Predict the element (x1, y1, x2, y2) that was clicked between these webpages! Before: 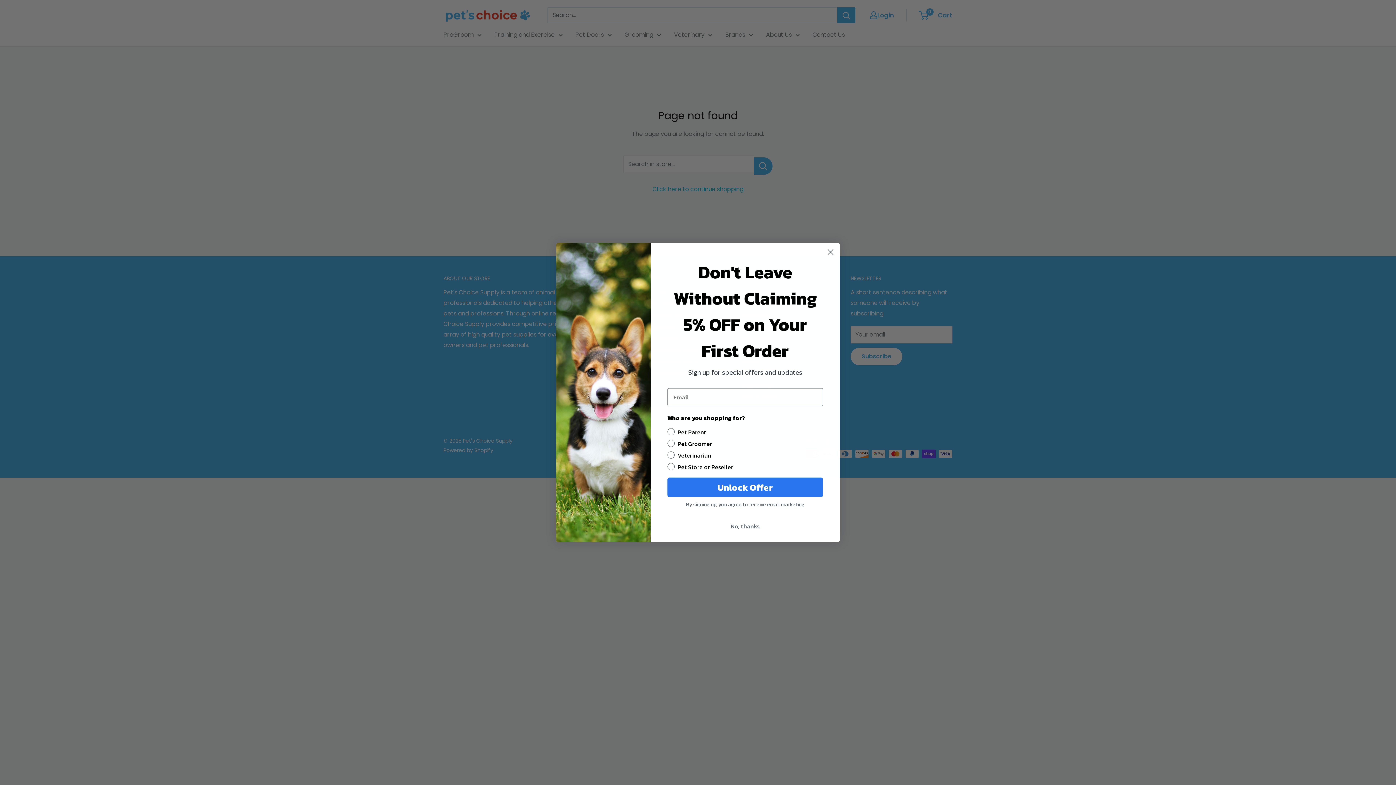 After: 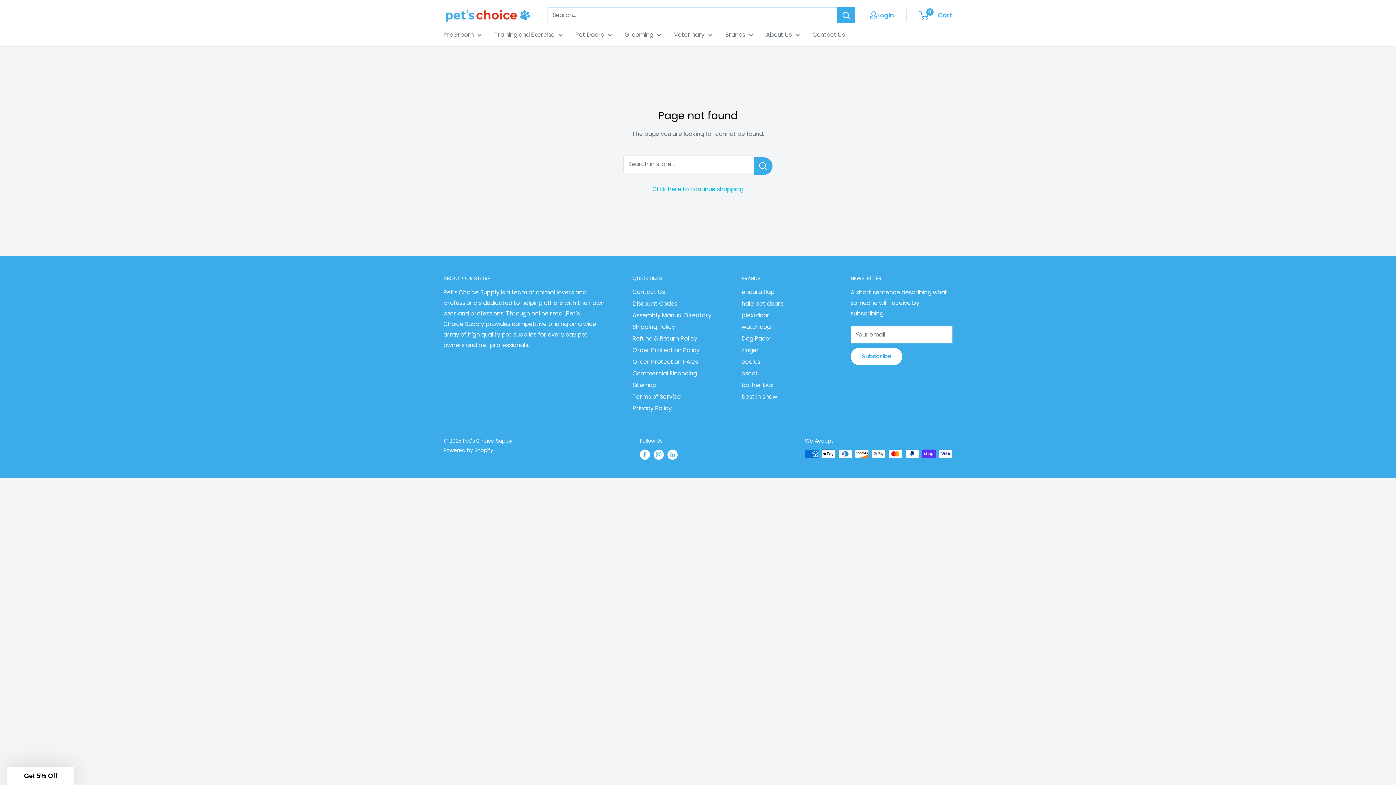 Action: bbox: (824, 277, 837, 289) label: Close dialog